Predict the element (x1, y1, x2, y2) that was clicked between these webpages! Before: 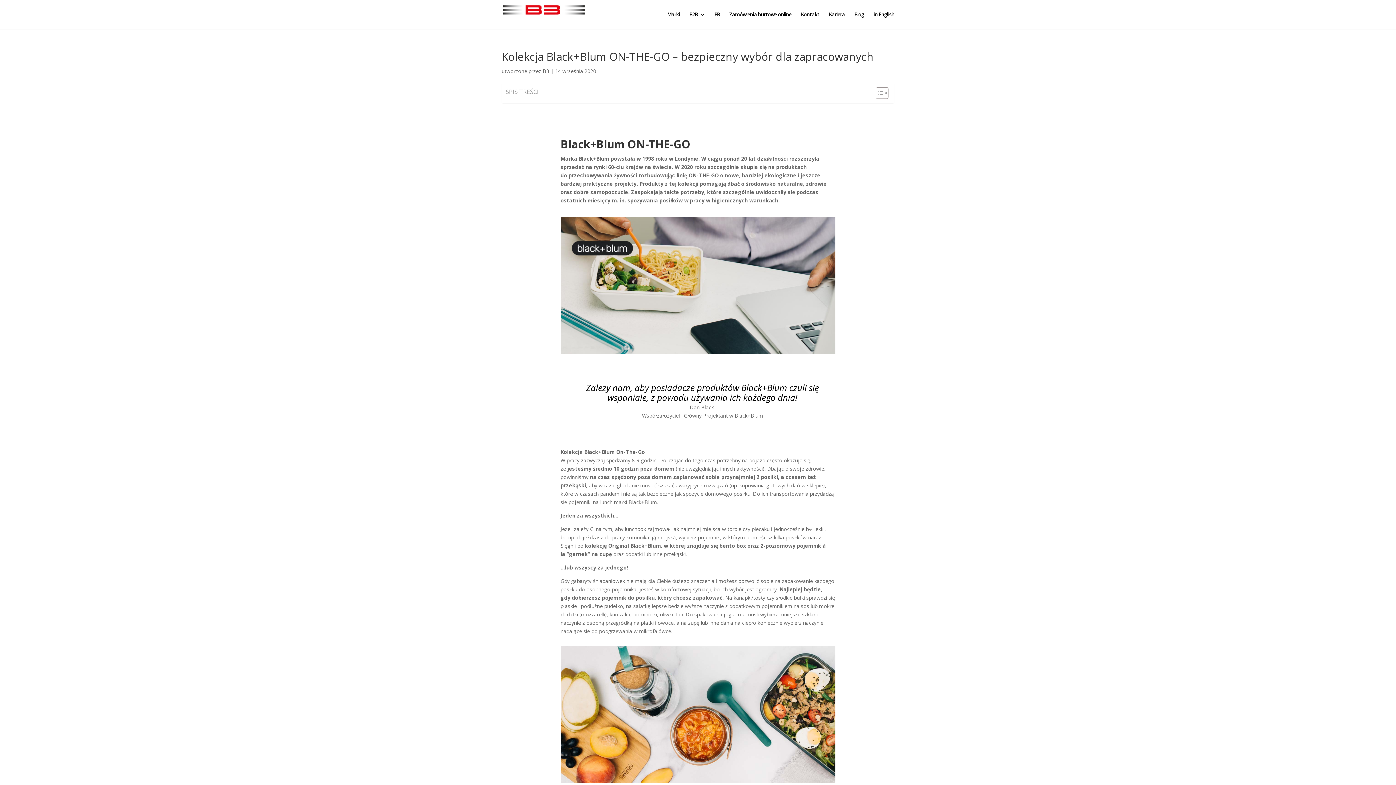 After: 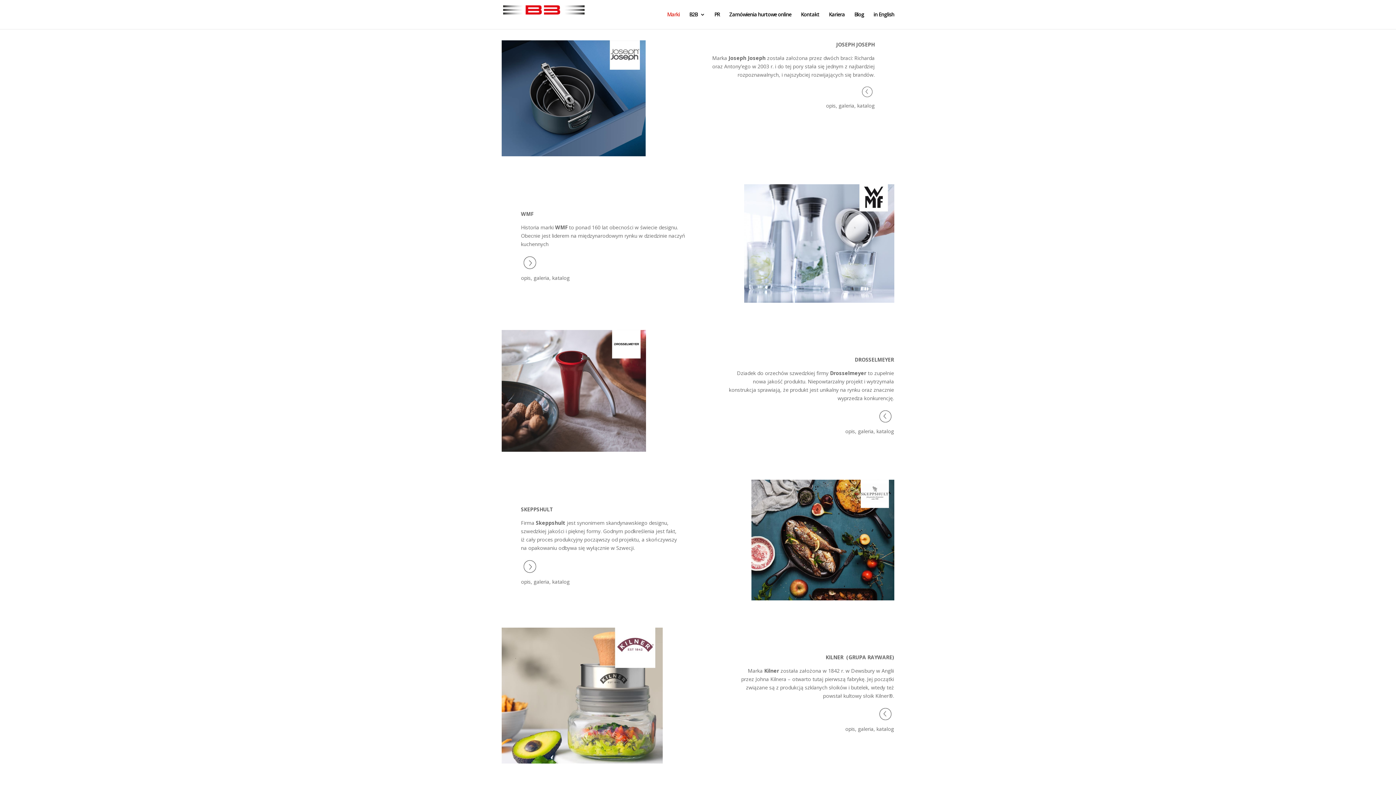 Action: bbox: (667, 12, 680, 29) label: Marki